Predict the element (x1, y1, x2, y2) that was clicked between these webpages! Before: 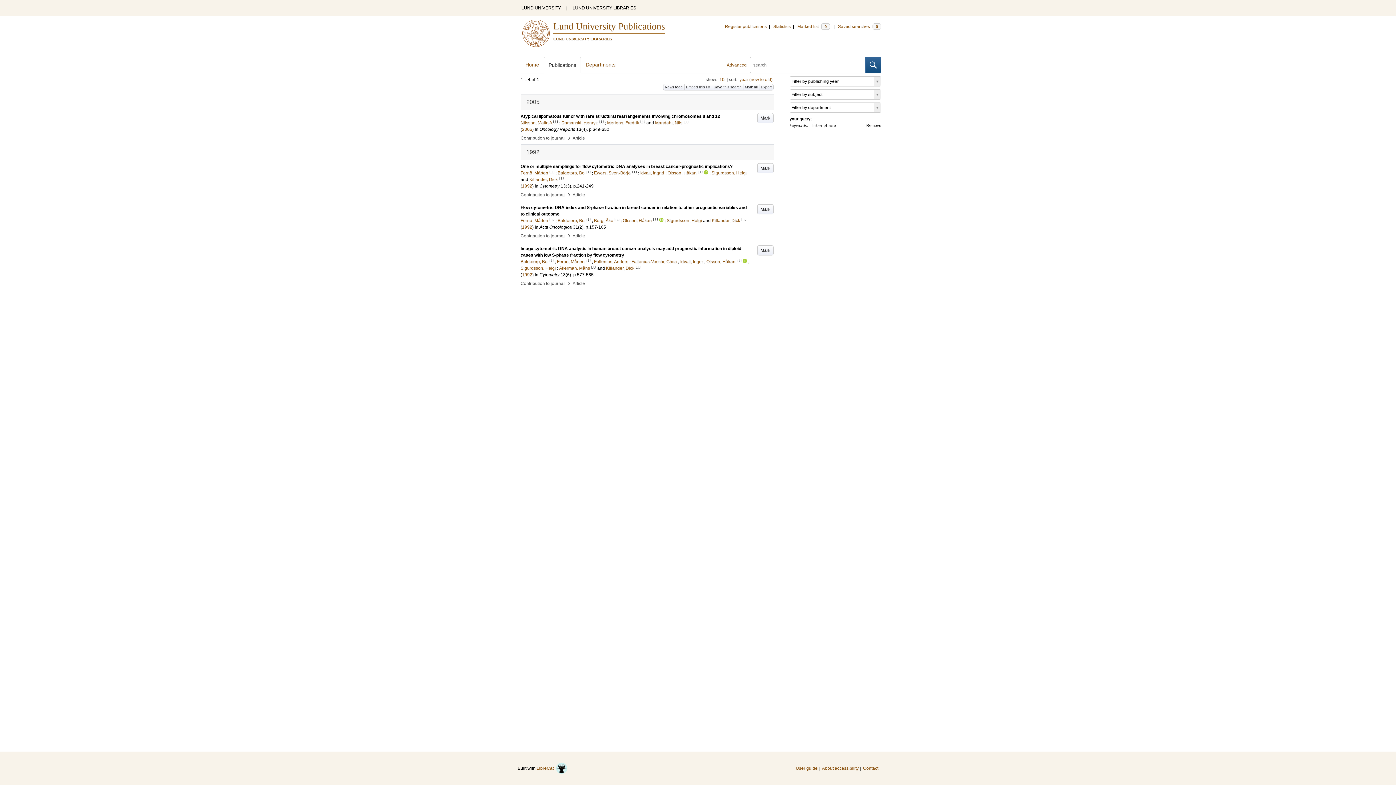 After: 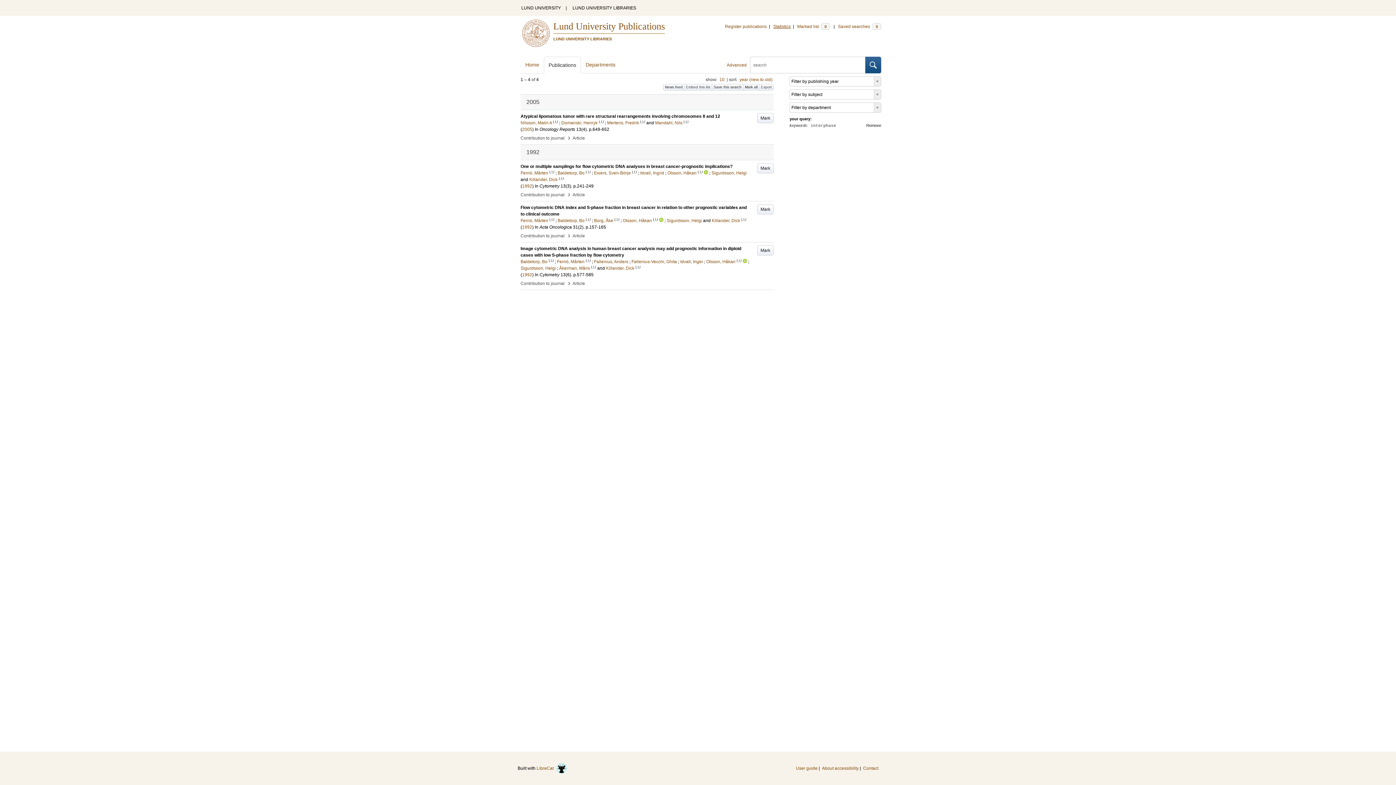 Action: label: Statistics bbox: (773, 24, 790, 29)